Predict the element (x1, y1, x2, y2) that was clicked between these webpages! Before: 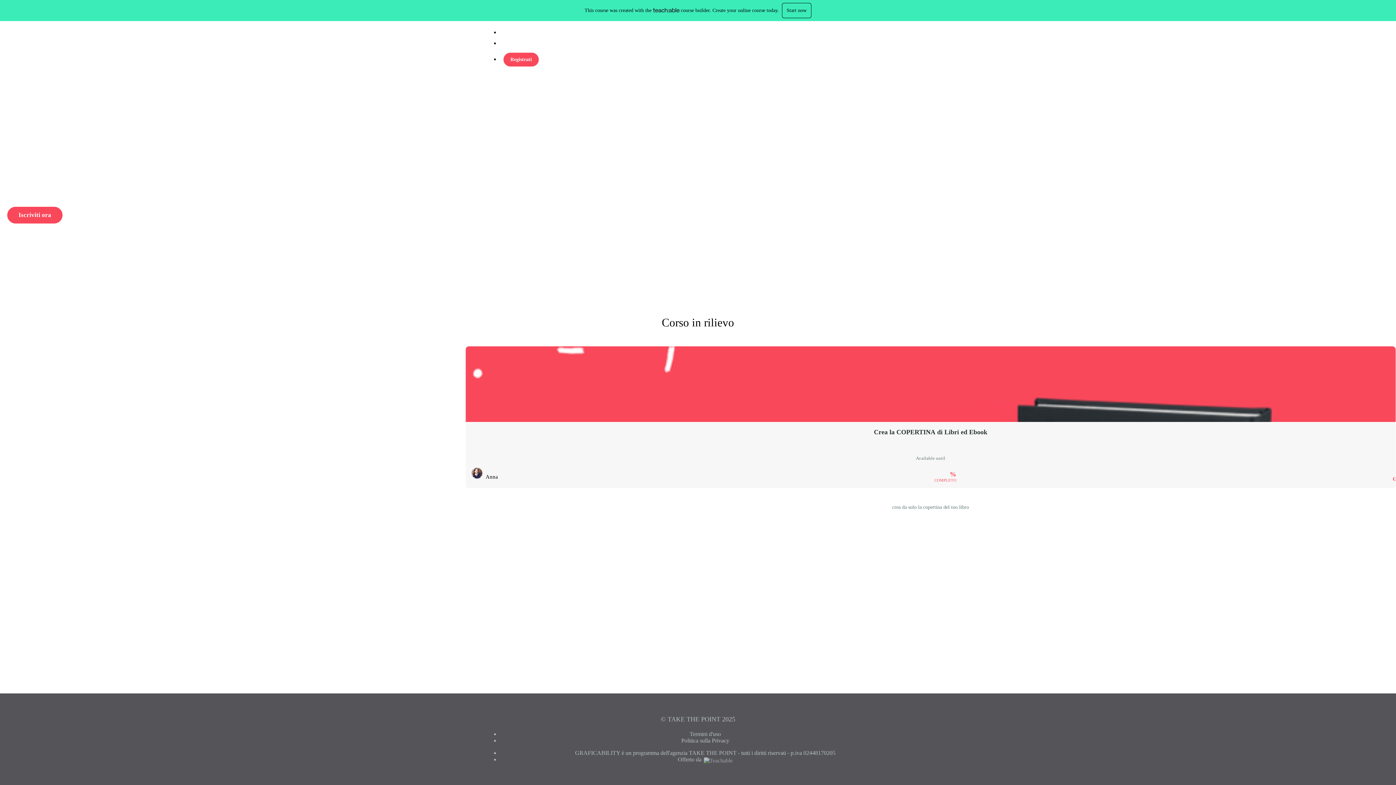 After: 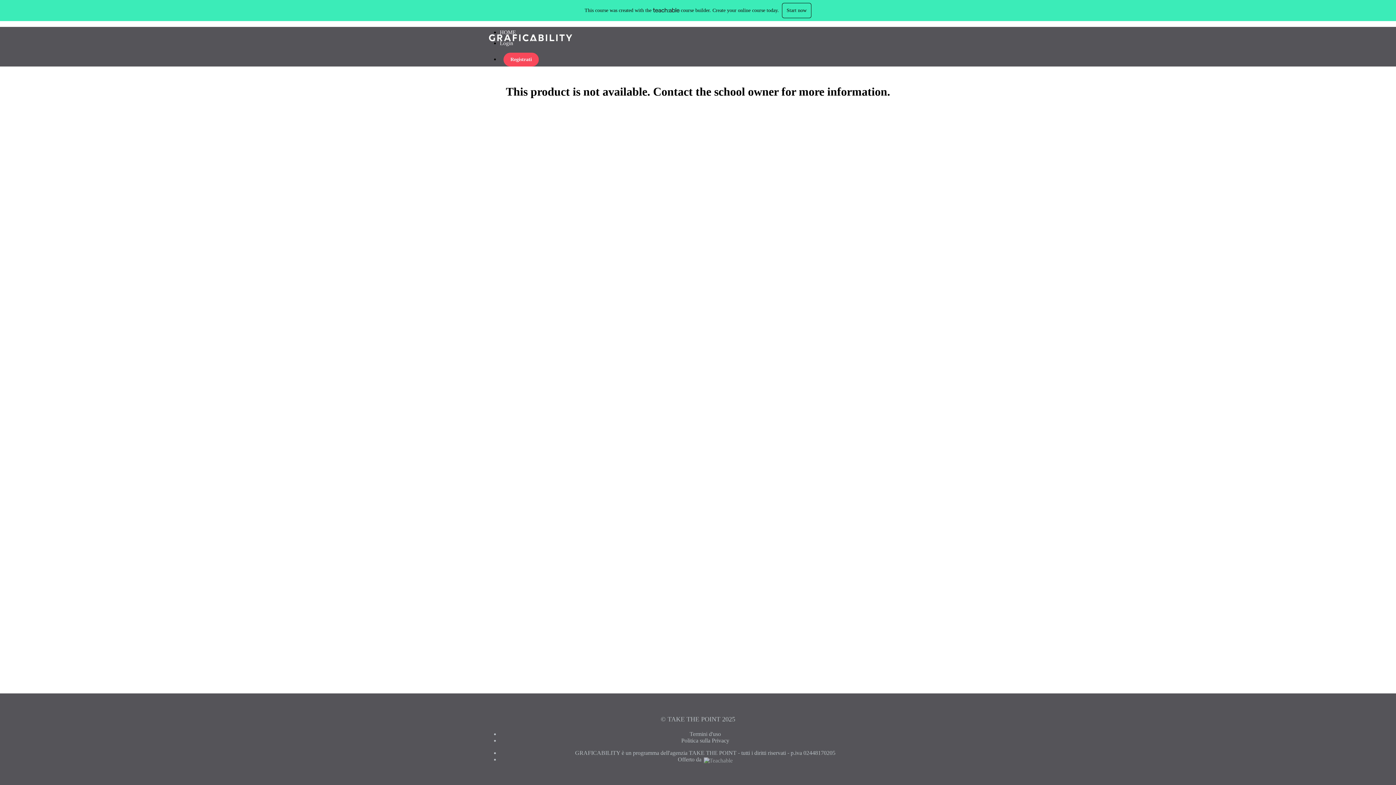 Action: bbox: (503, 52, 538, 66) label: Registrati